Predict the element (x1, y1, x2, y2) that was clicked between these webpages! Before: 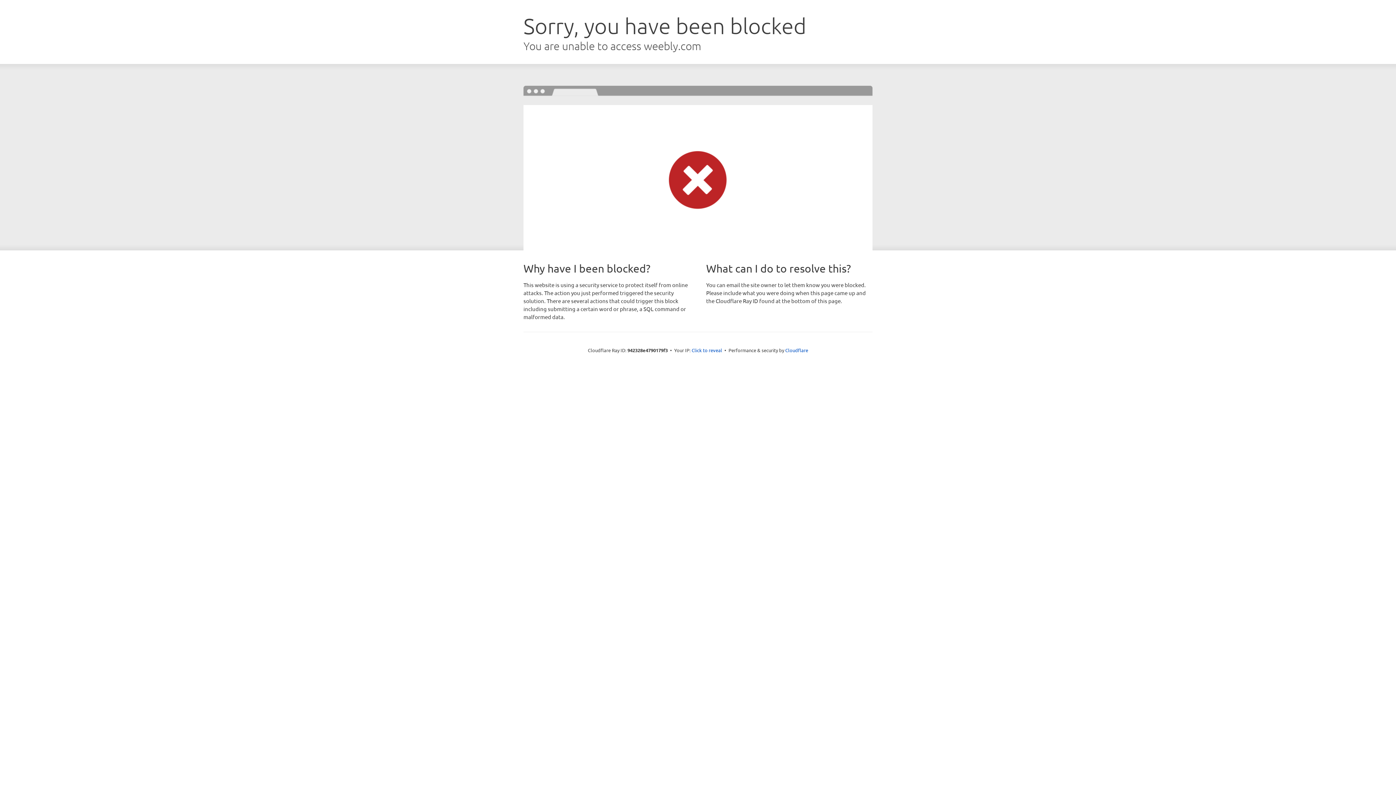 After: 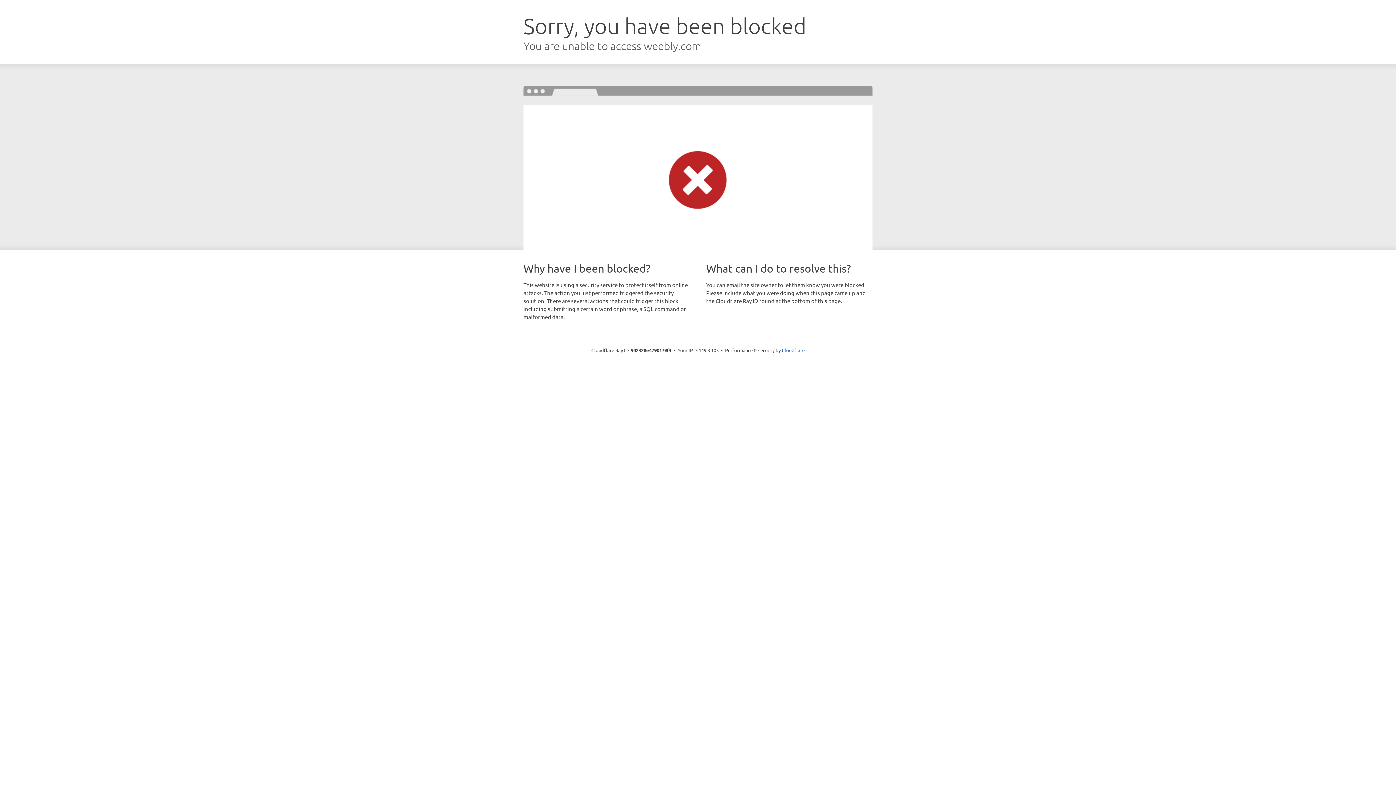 Action: label: Click to reveal bbox: (691, 346, 722, 353)